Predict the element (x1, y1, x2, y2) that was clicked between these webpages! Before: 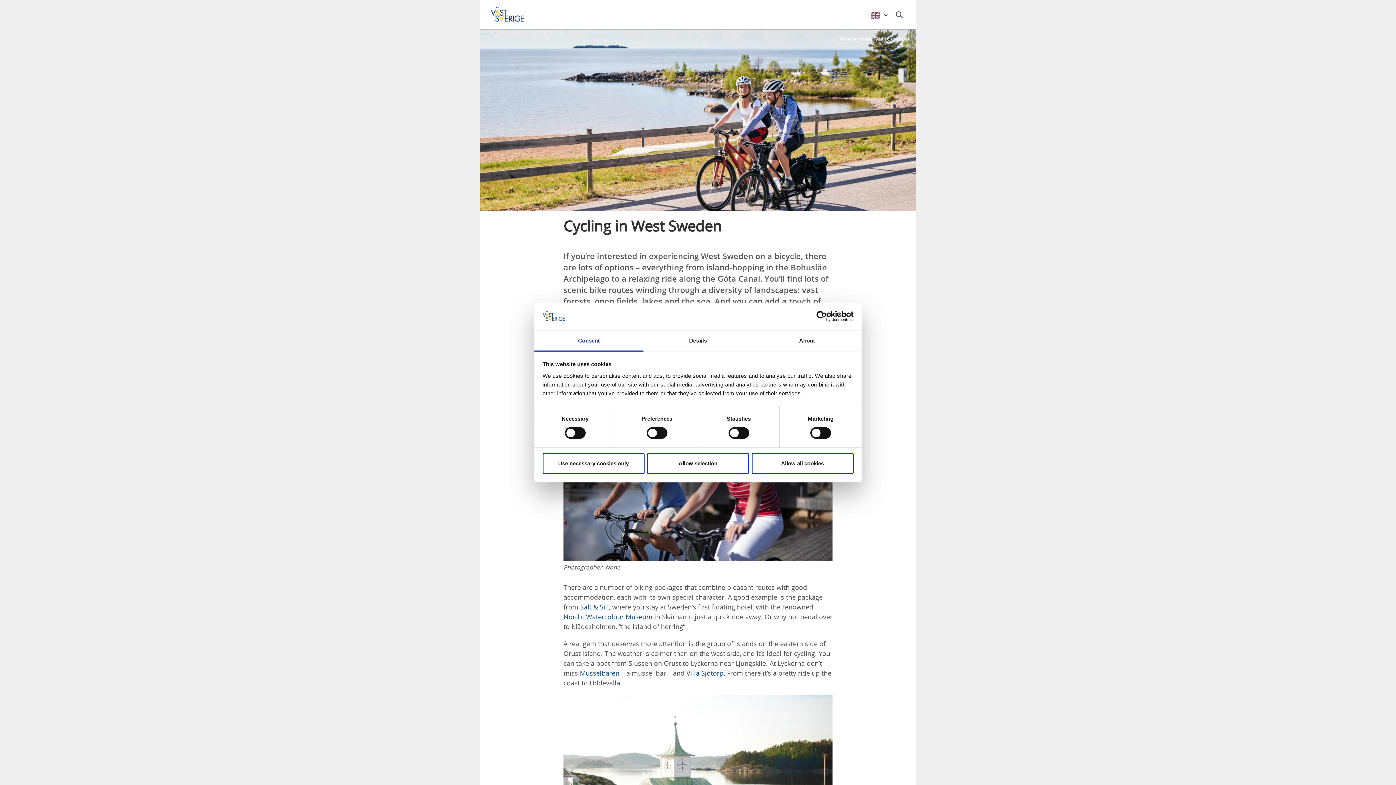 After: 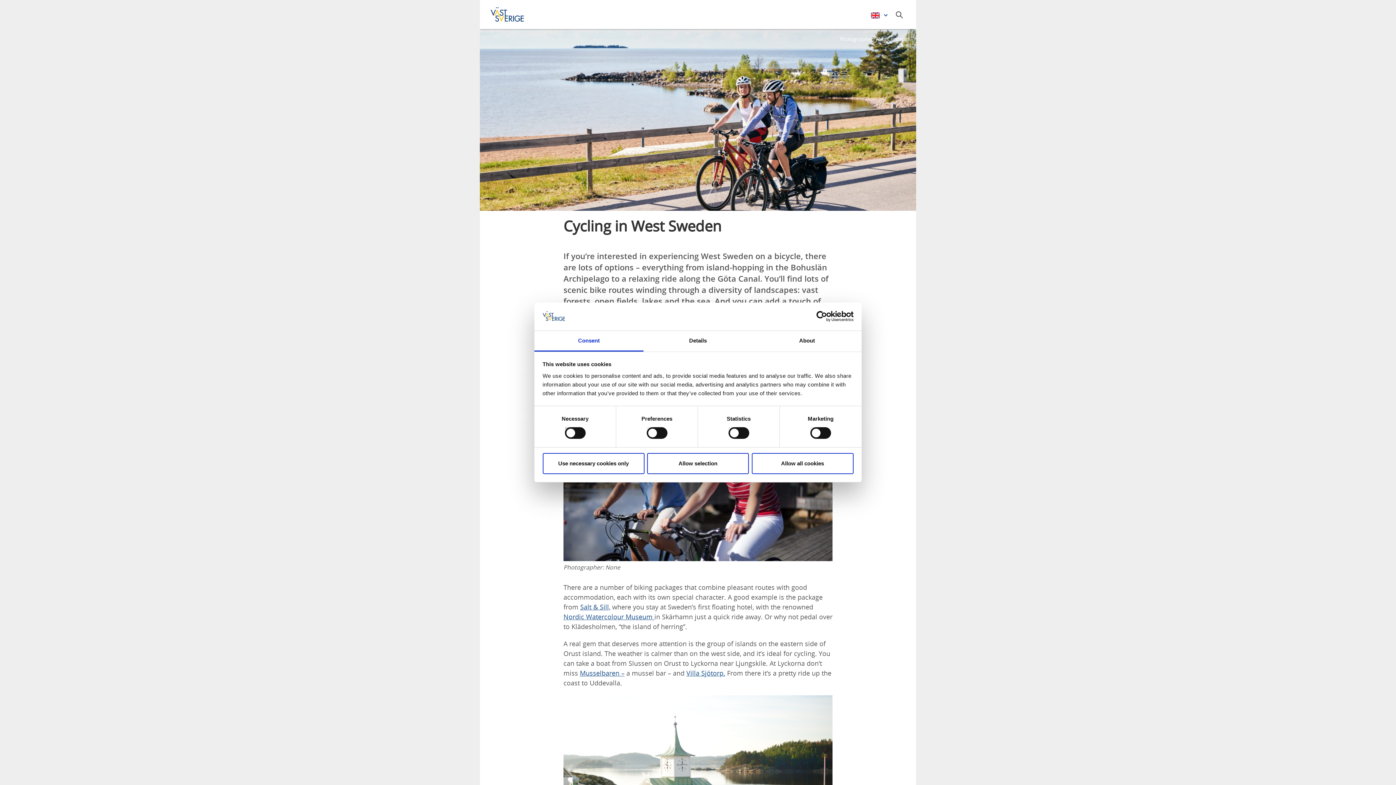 Action: bbox: (790, 311, 853, 322) label: Usercentrics Cookiebot - opens in a new window